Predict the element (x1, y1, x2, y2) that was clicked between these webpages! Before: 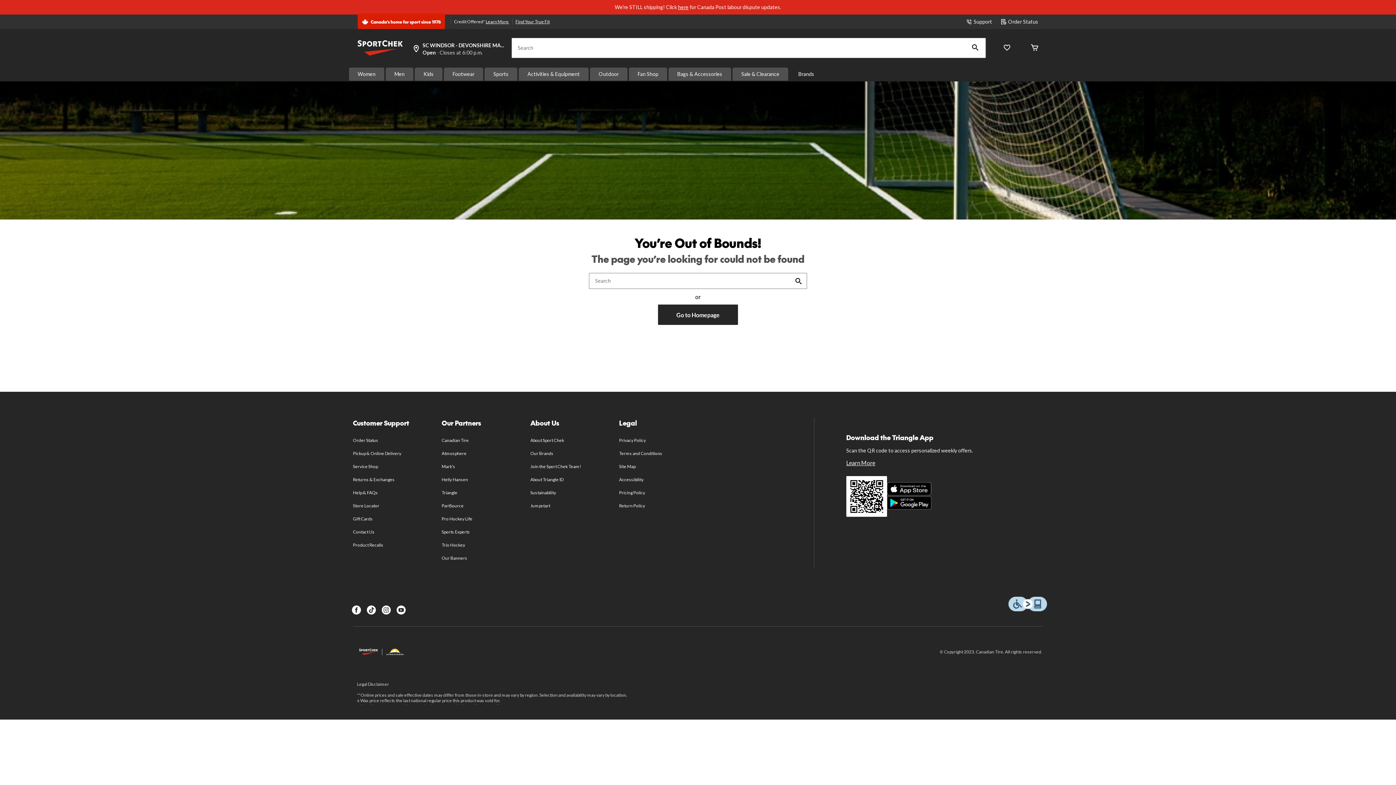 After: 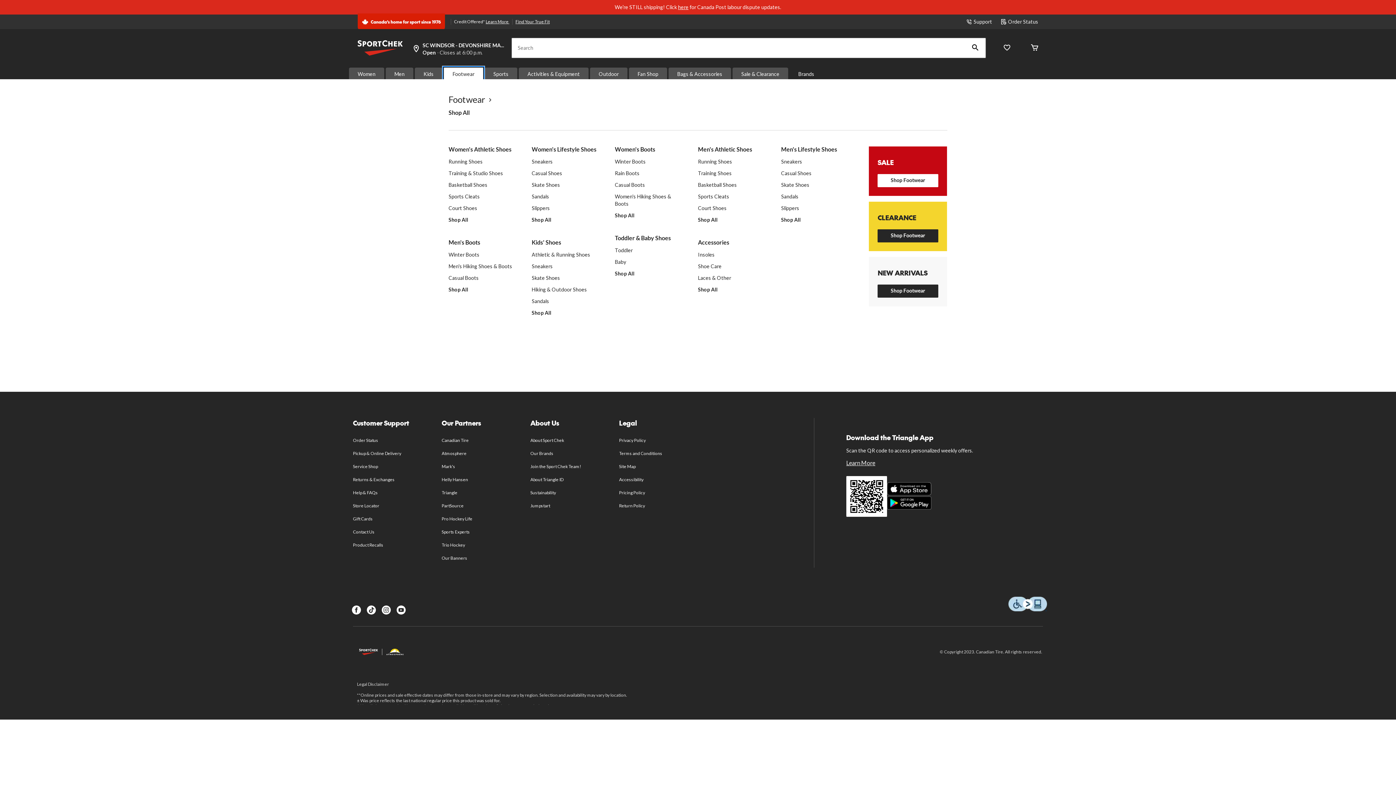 Action: label: Footwear bbox: (444, 67, 483, 80)